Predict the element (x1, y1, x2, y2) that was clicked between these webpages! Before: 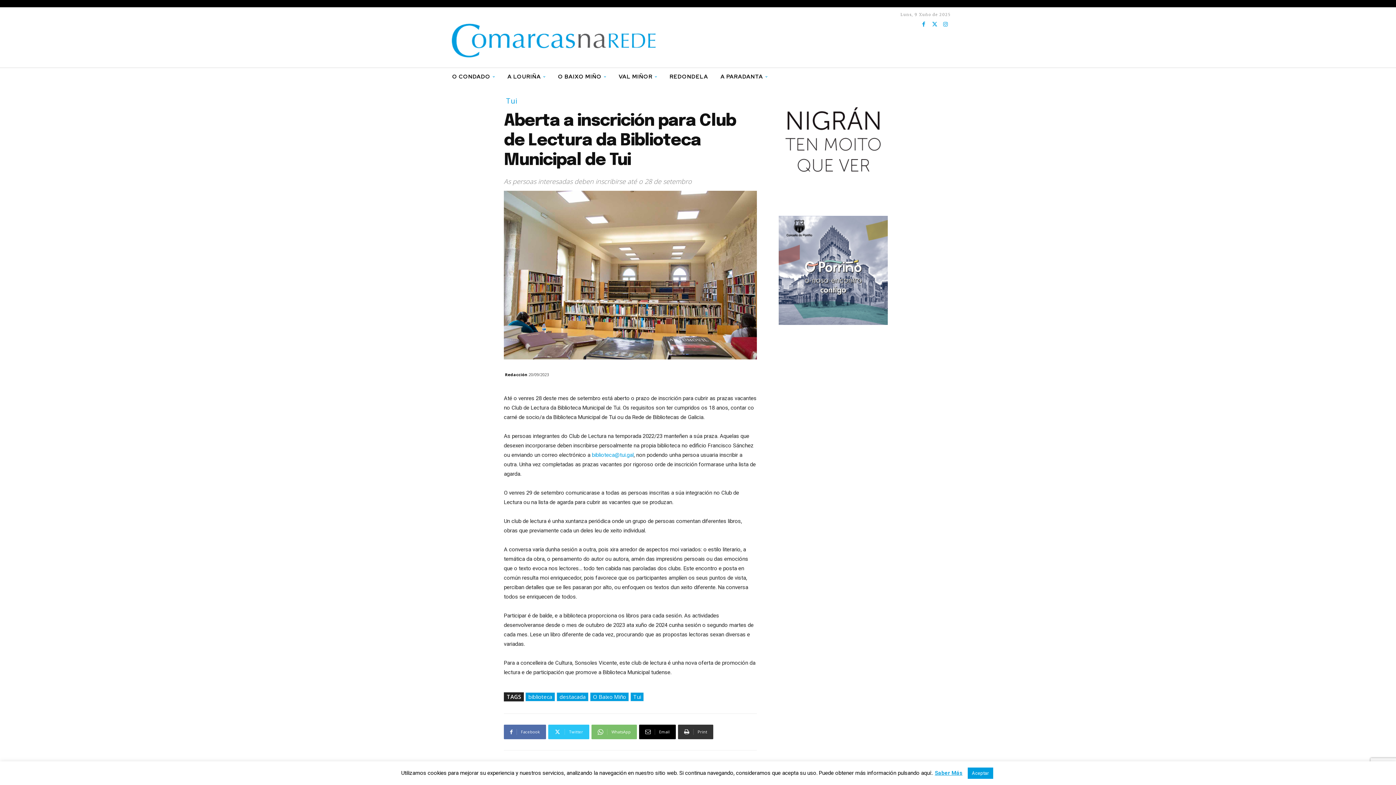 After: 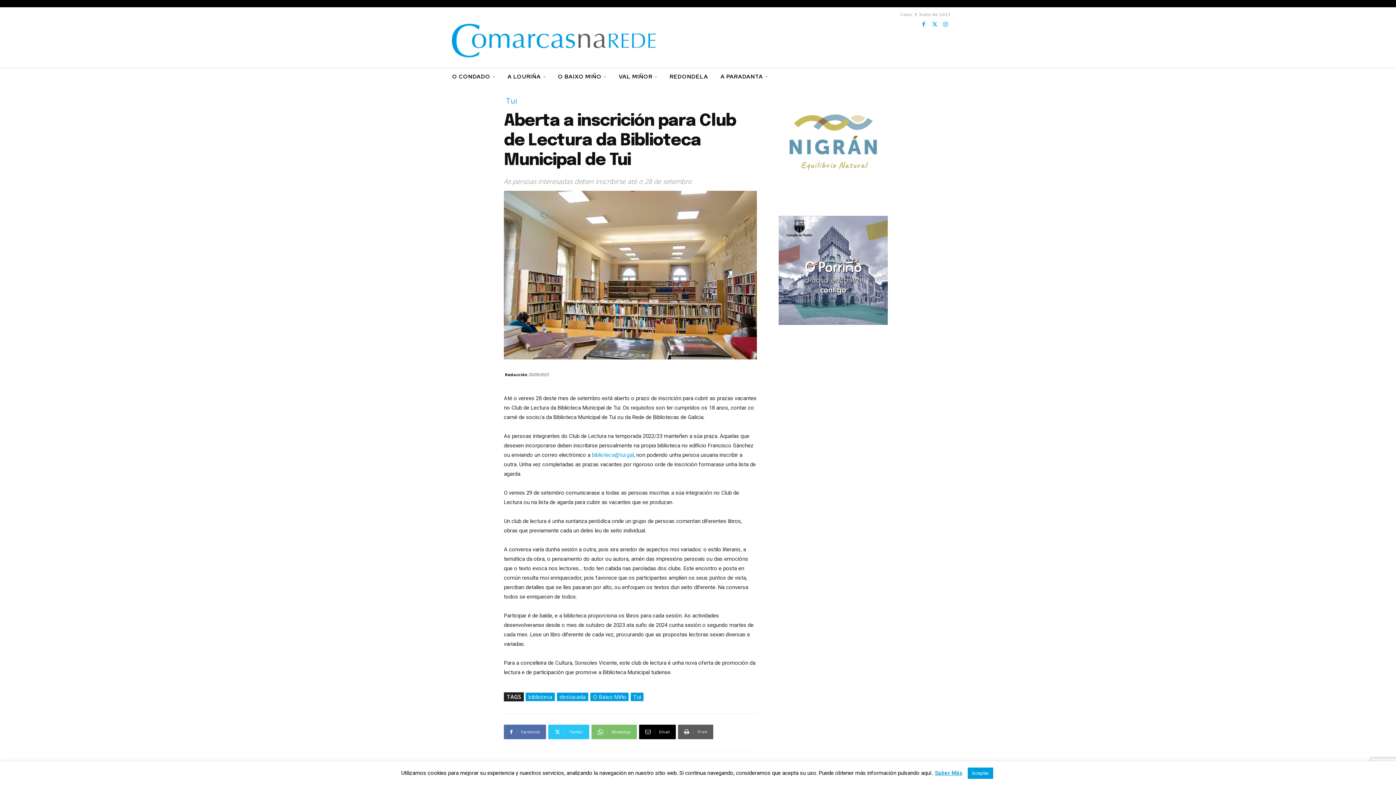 Action: bbox: (678, 725, 713, 739) label: Print